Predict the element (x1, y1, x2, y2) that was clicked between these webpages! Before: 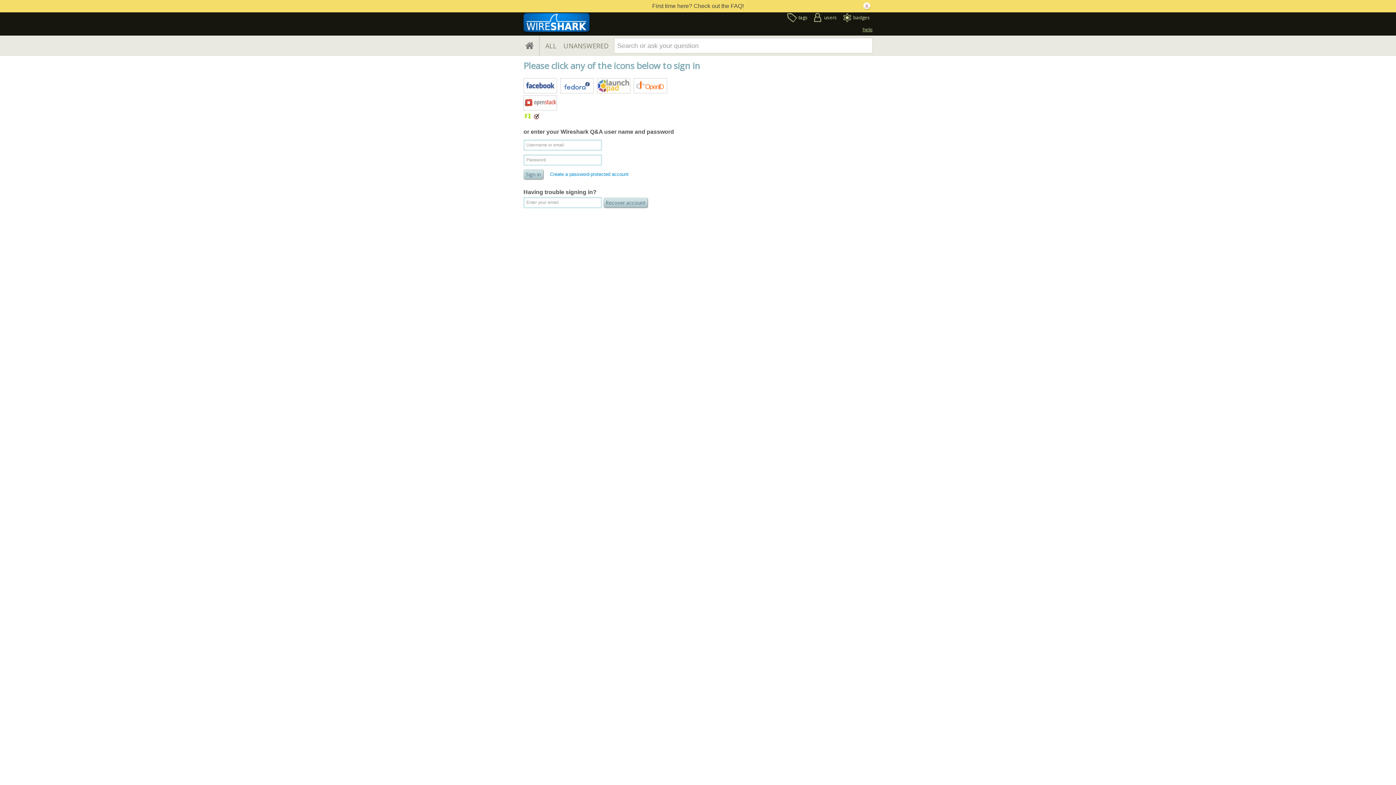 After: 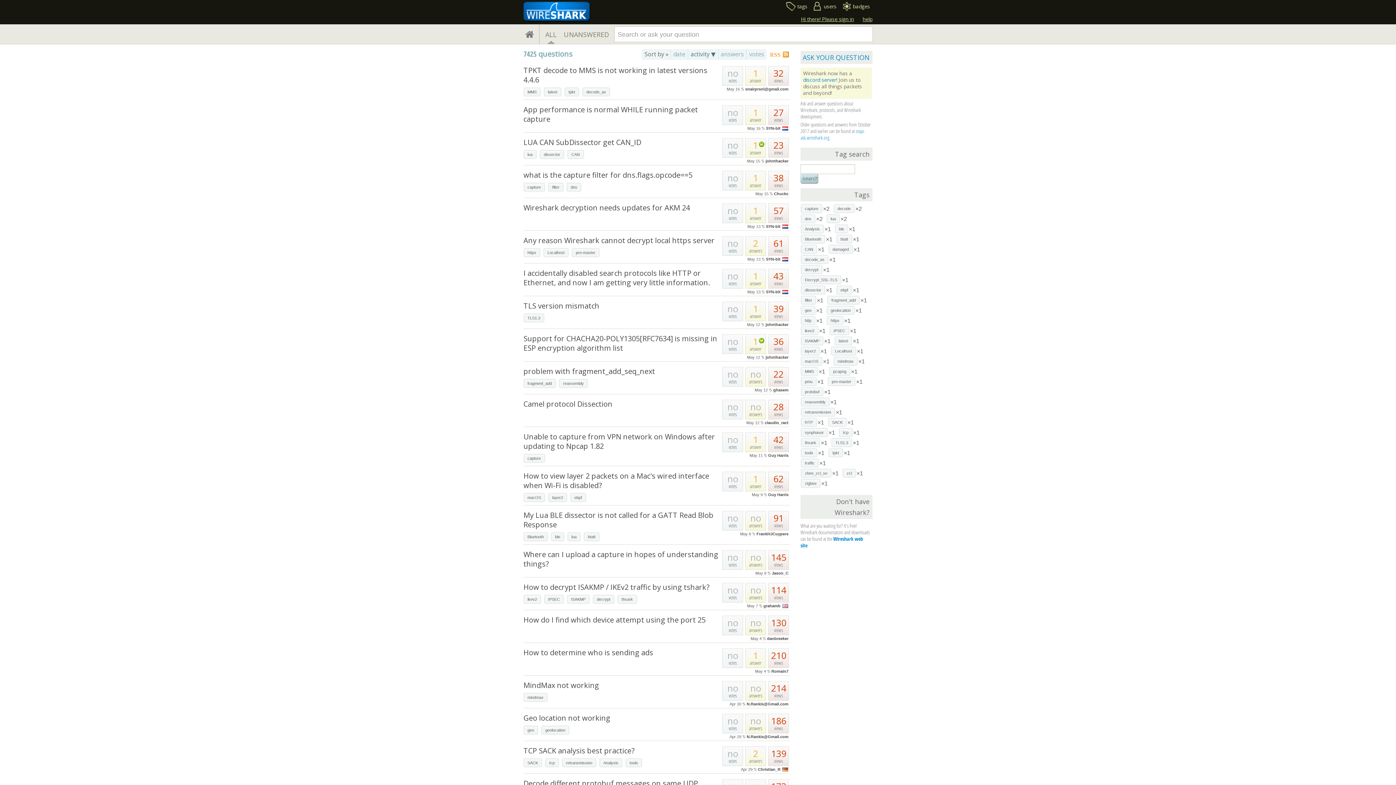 Action: bbox: (545, 36, 556, 56) label: ALL